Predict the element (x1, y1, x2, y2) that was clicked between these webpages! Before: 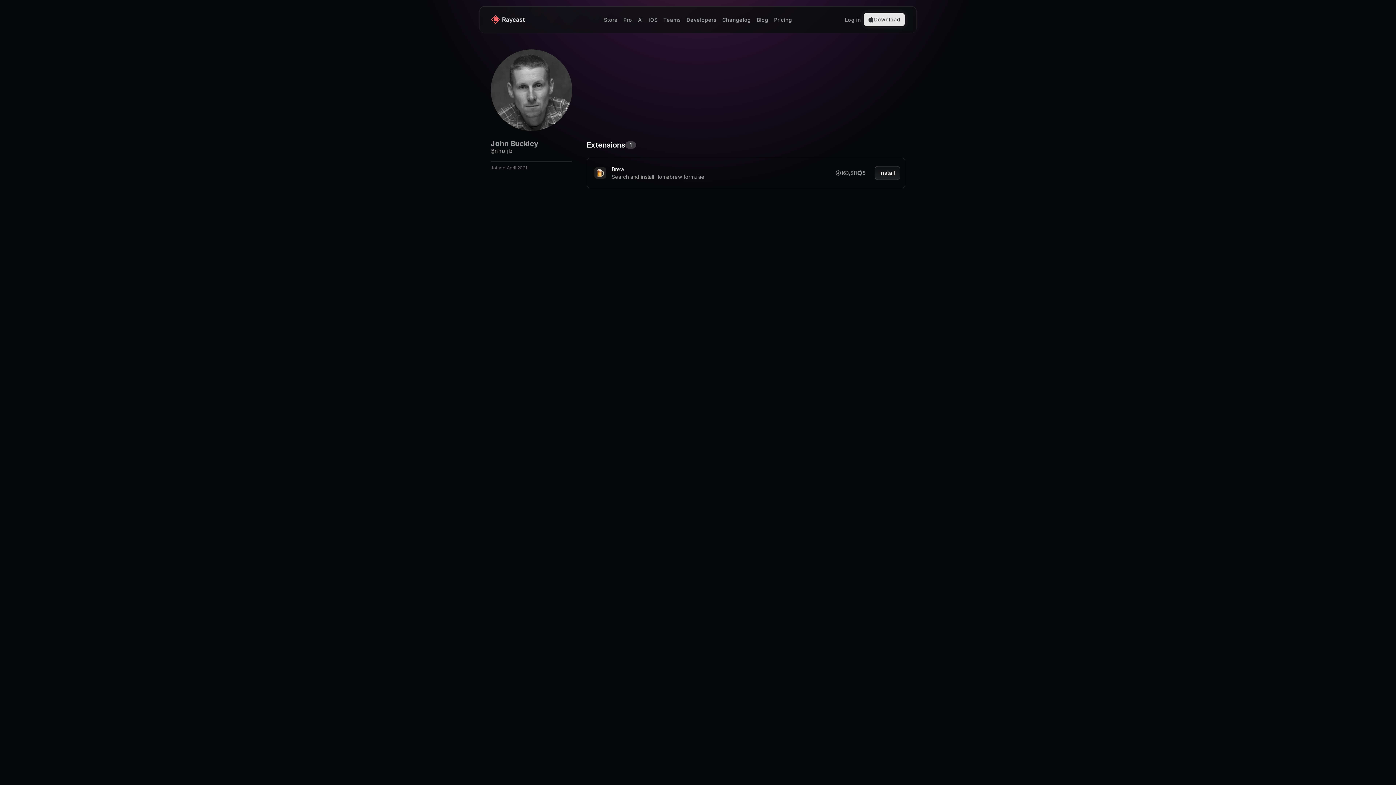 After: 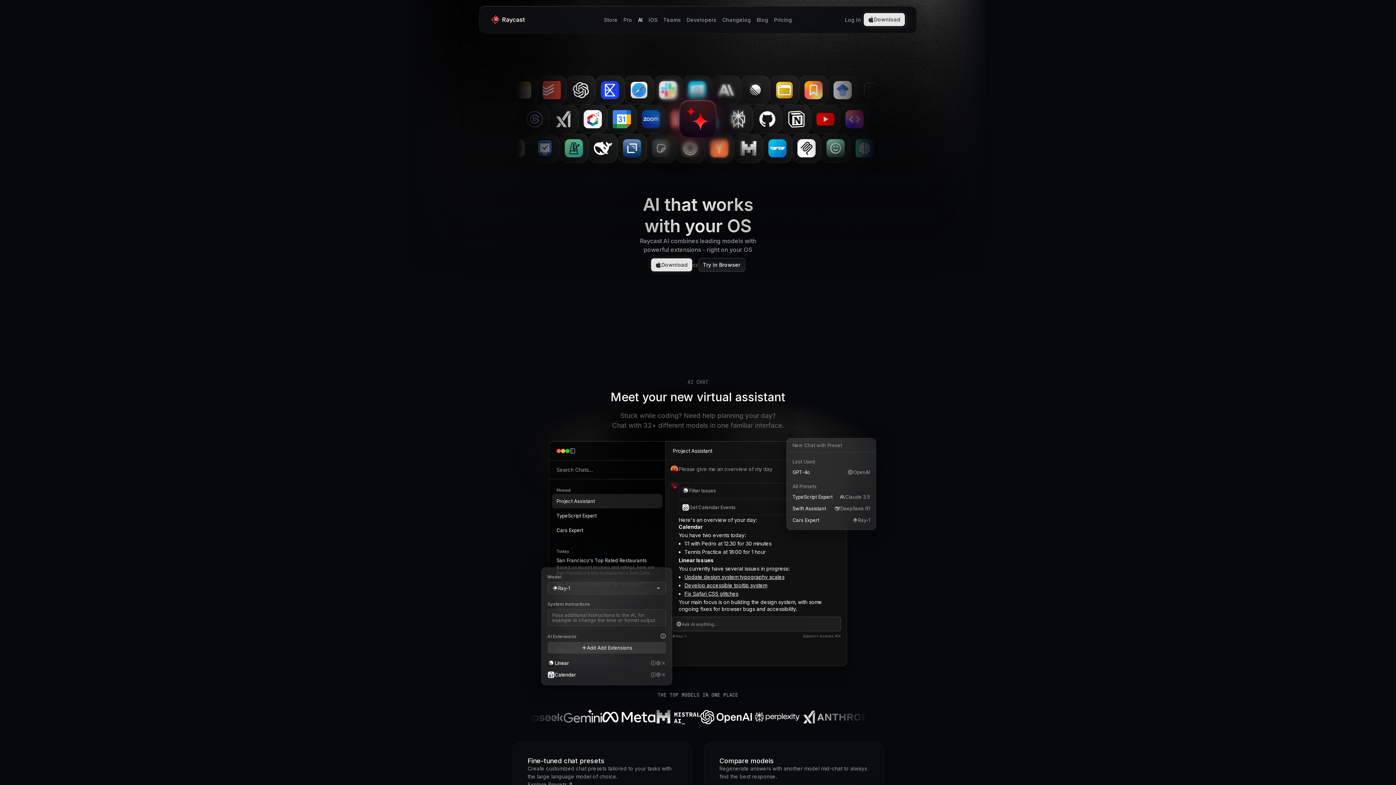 Action: label: AI bbox: (635, 12, 645, 27)